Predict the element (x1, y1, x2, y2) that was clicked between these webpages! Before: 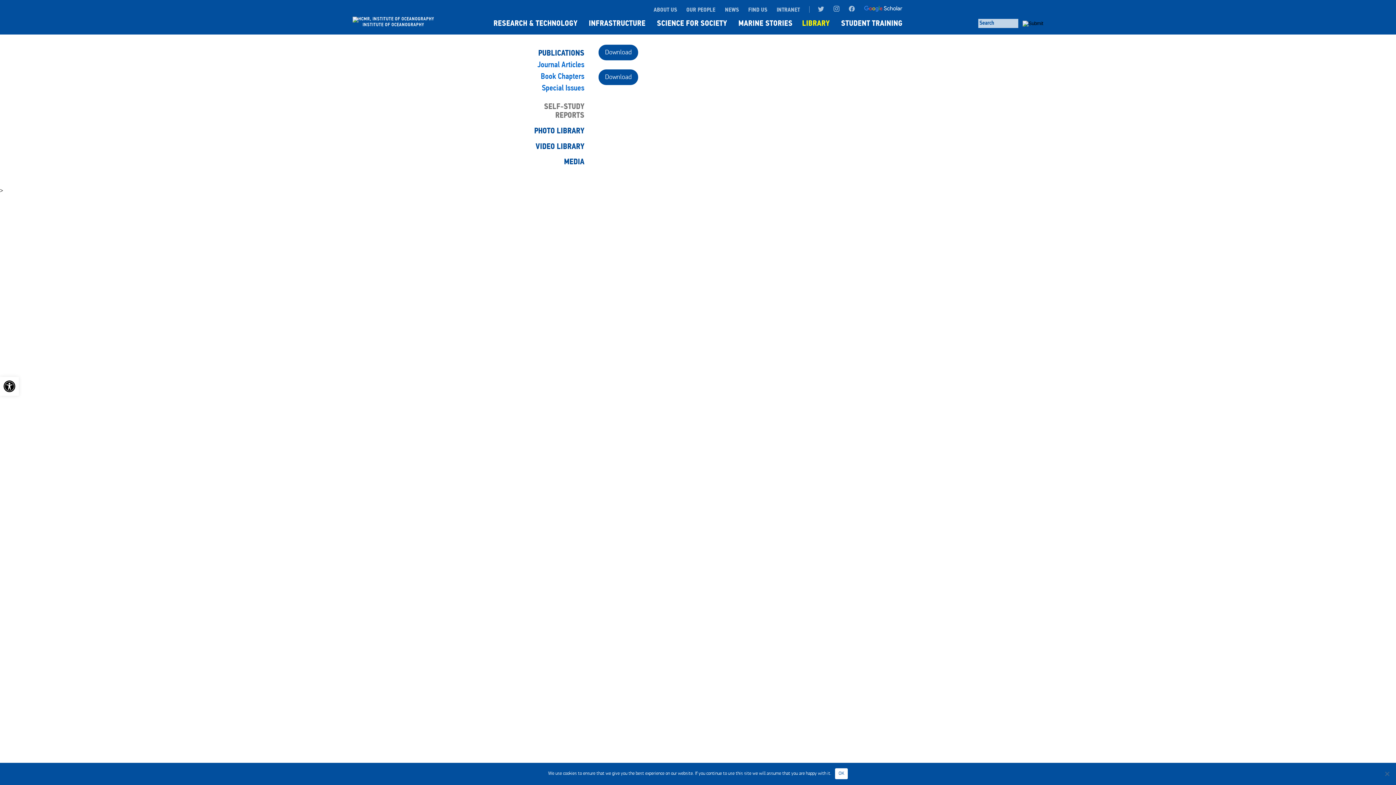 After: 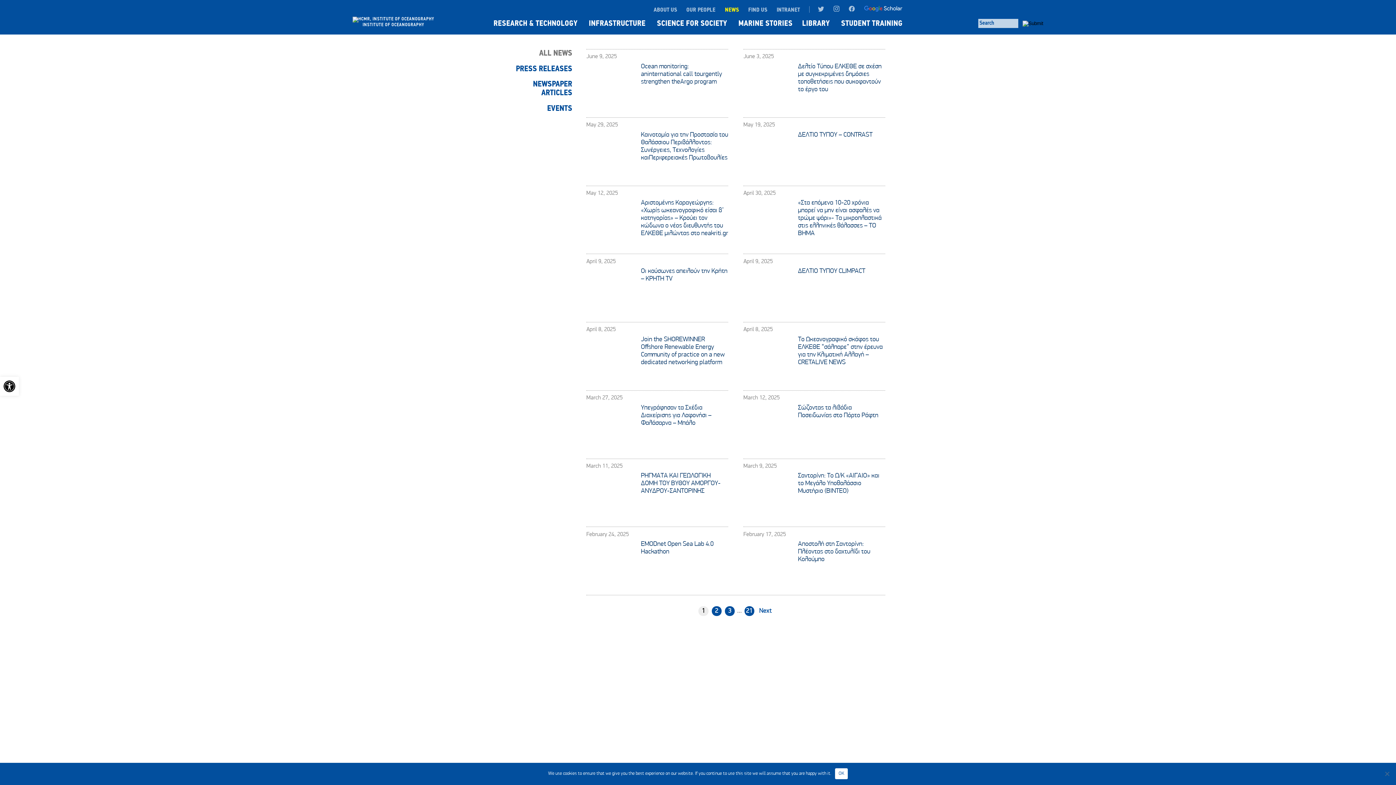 Action: bbox: (725, 6, 738, 13) label: NEWS